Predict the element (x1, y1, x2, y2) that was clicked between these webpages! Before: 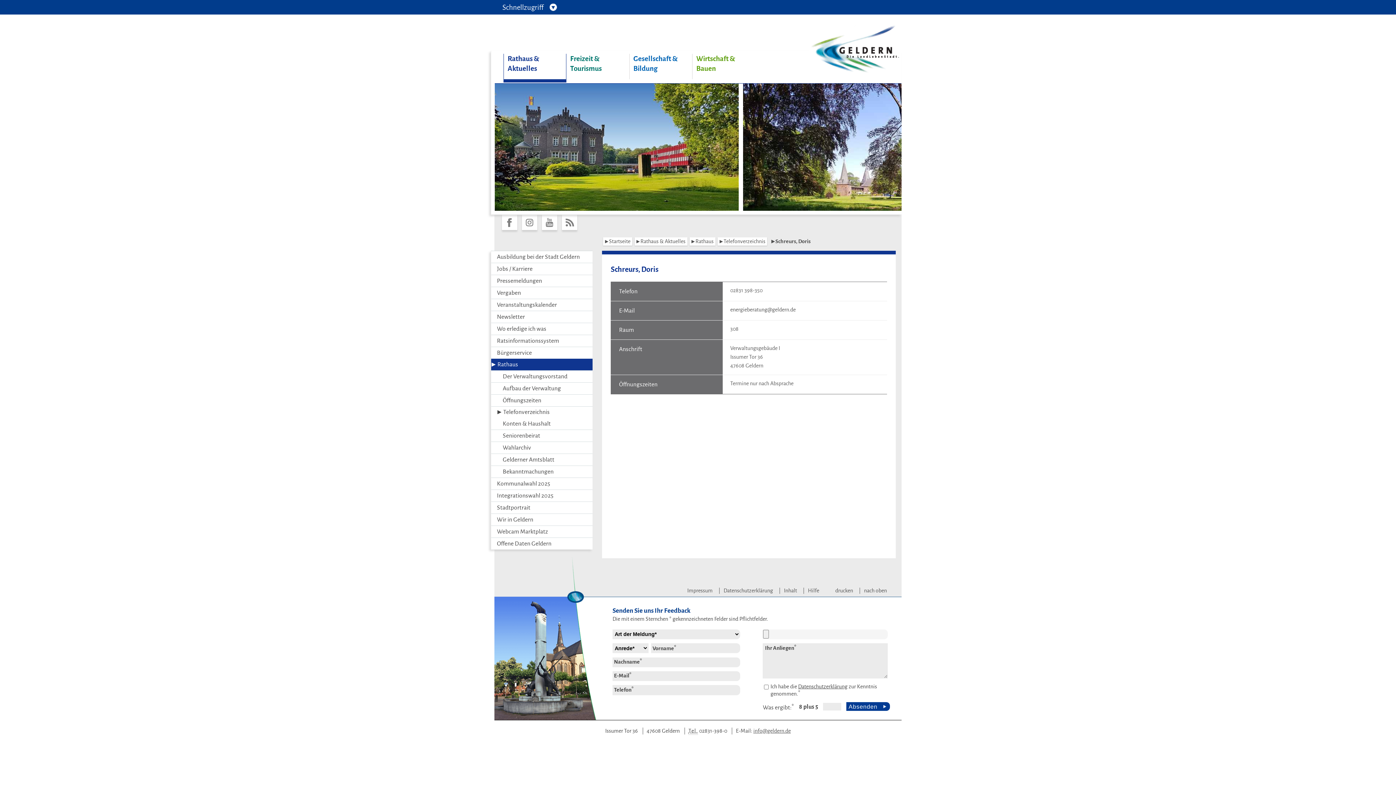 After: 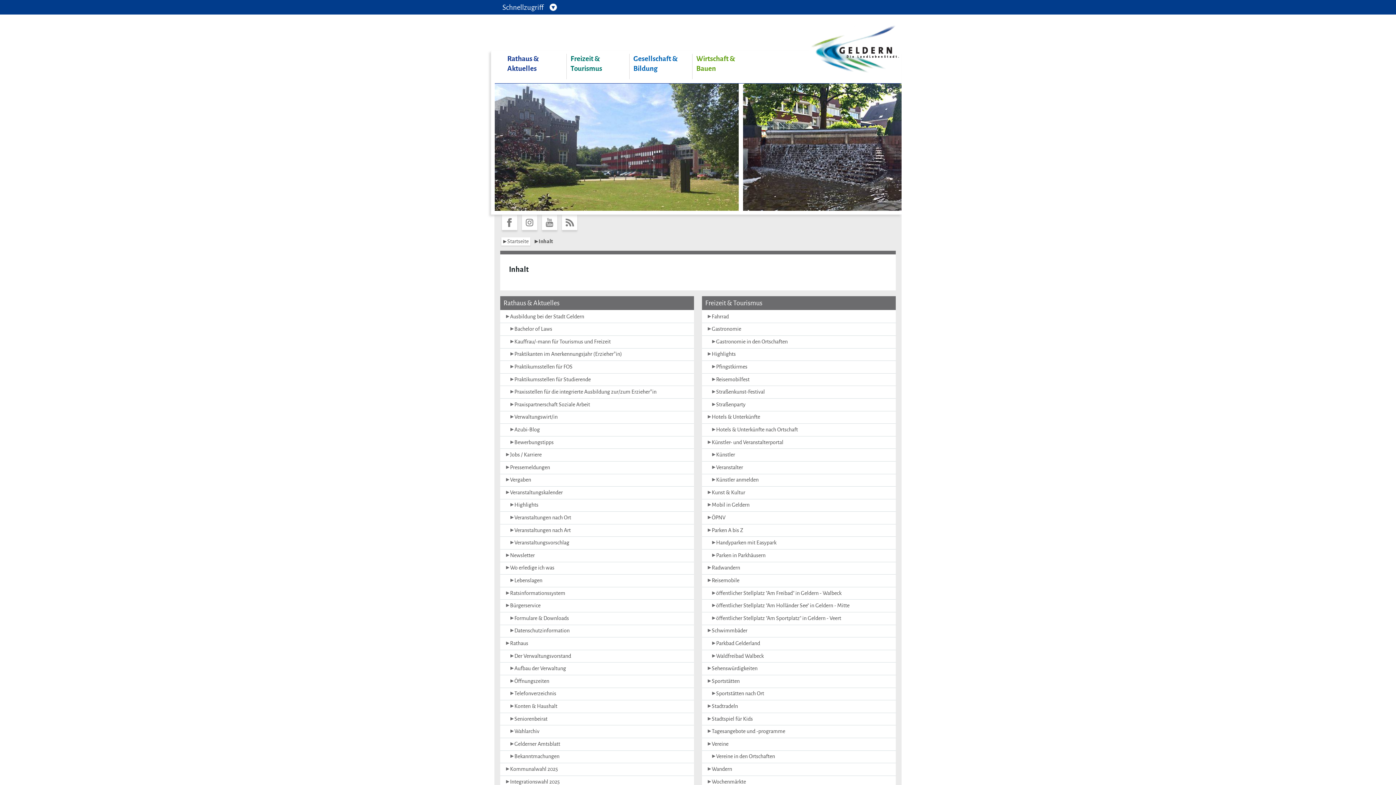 Action: label: Inhalt bbox: (776, 585, 800, 597)